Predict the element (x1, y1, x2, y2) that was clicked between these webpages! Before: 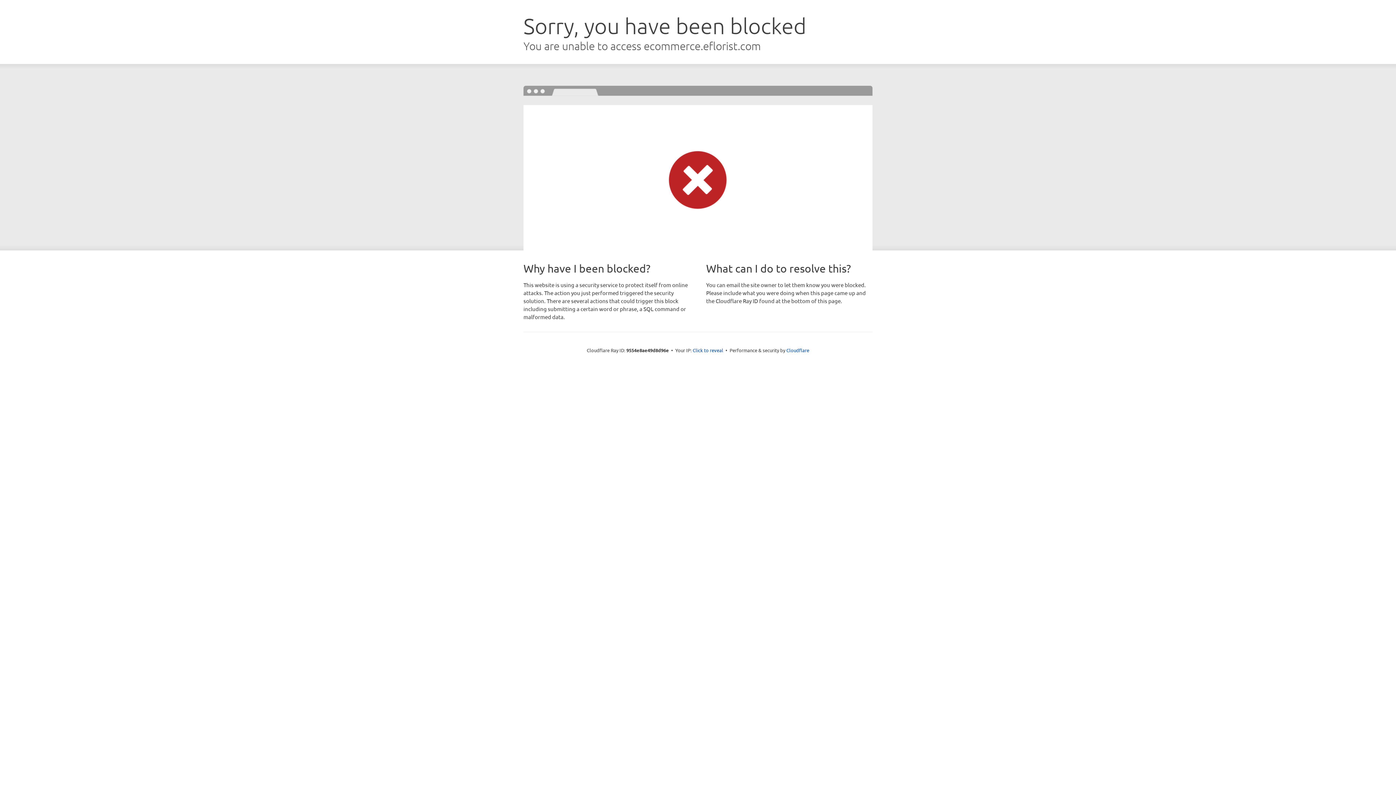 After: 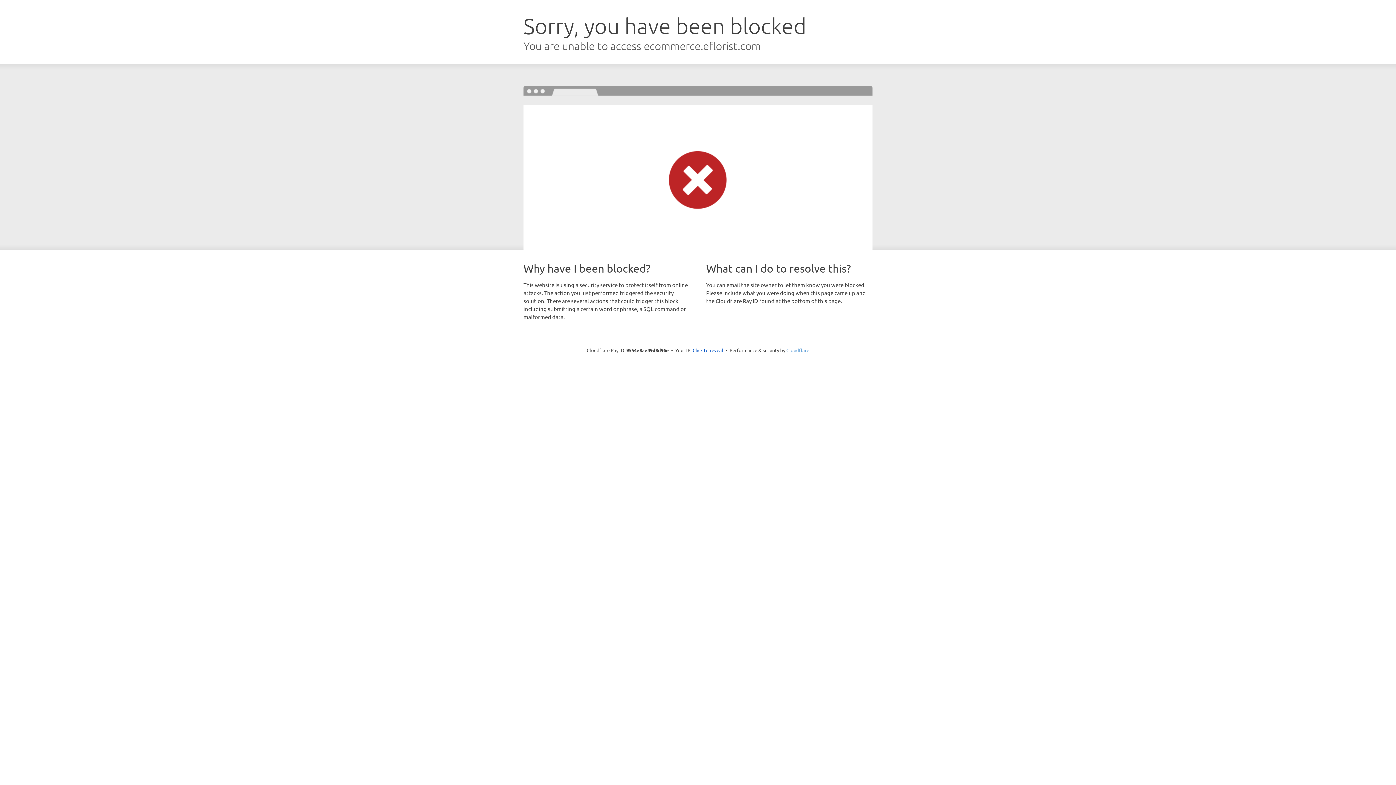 Action: label: Cloudflare bbox: (786, 347, 809, 353)